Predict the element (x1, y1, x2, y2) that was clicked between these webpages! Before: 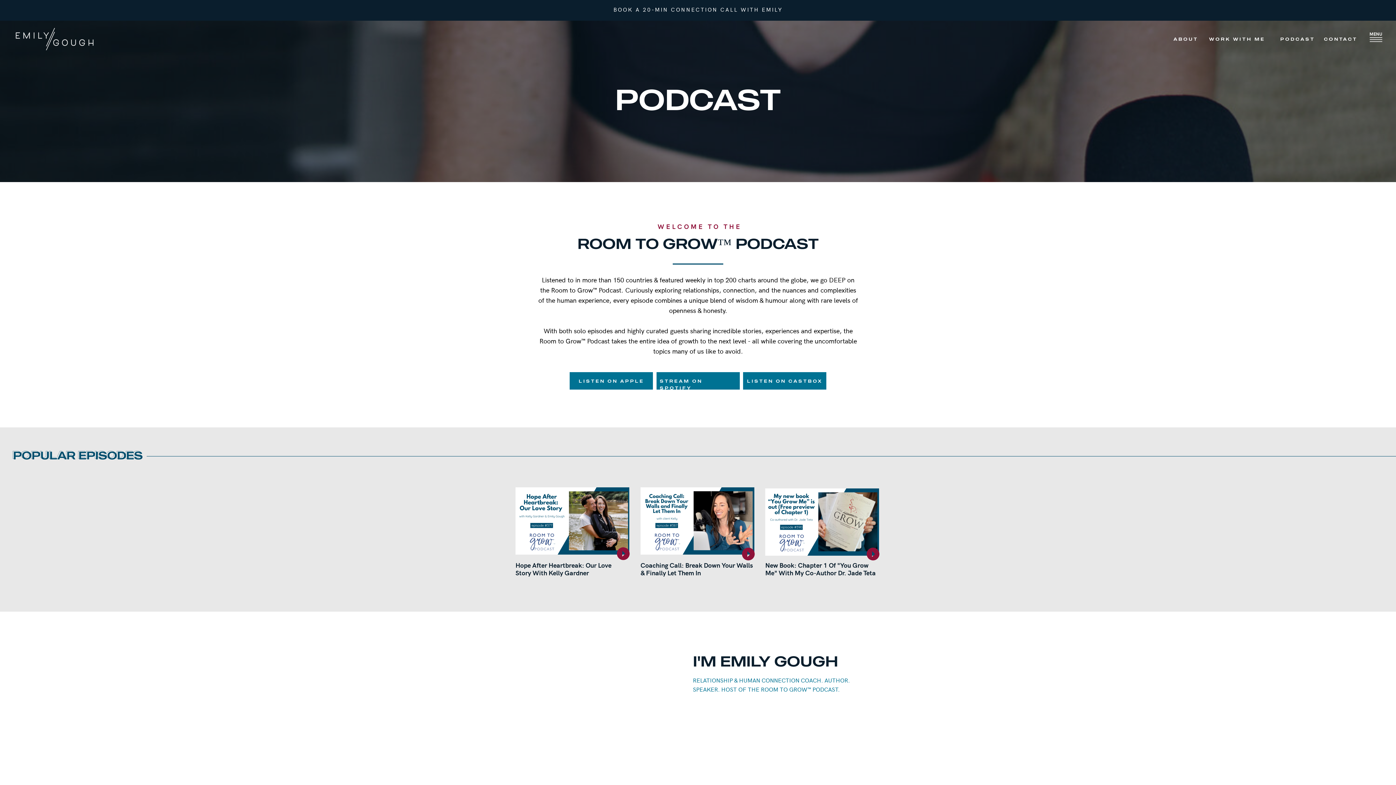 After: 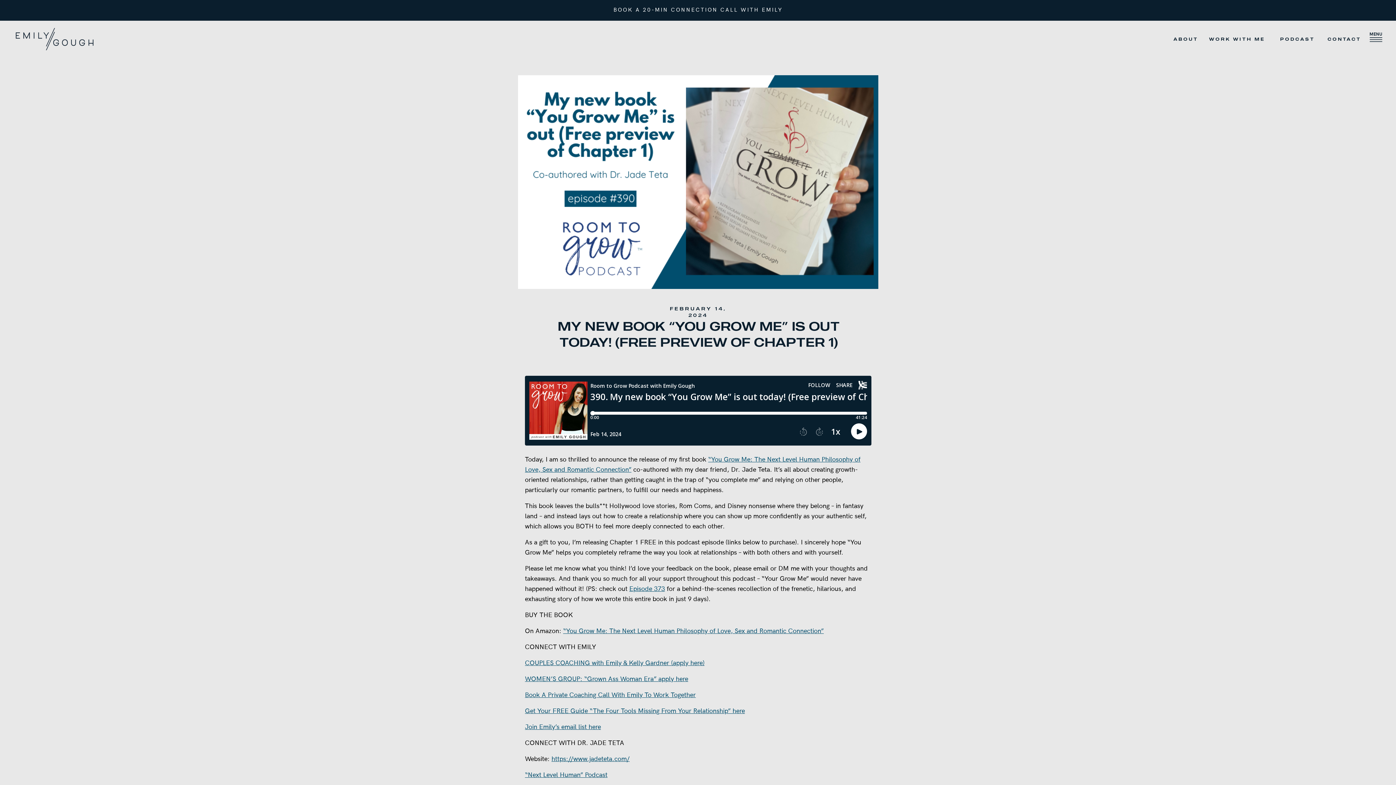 Action: label: New Book: Chapter 1 Of "You Grow Me" With My Co-Author Dr. Jade Teta bbox: (765, 561, 878, 590)